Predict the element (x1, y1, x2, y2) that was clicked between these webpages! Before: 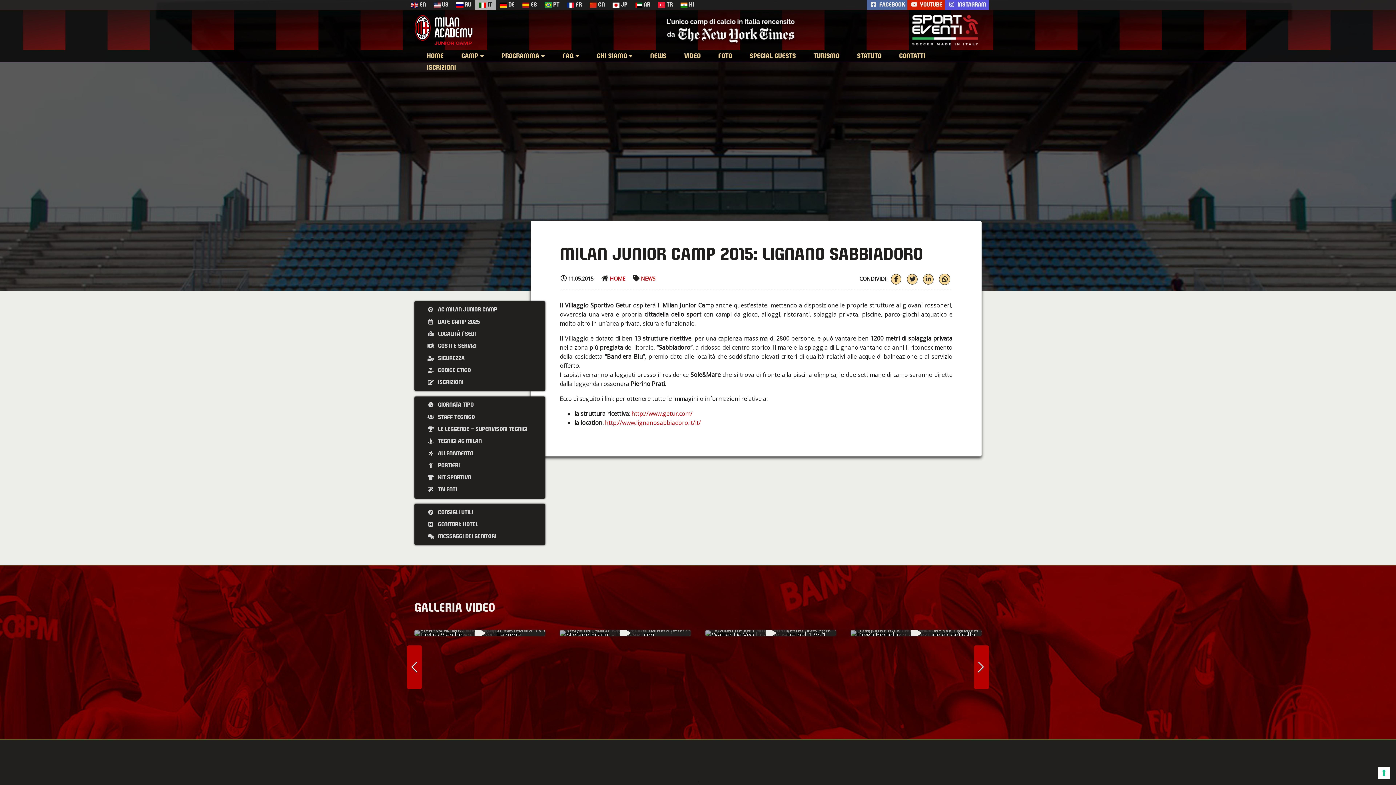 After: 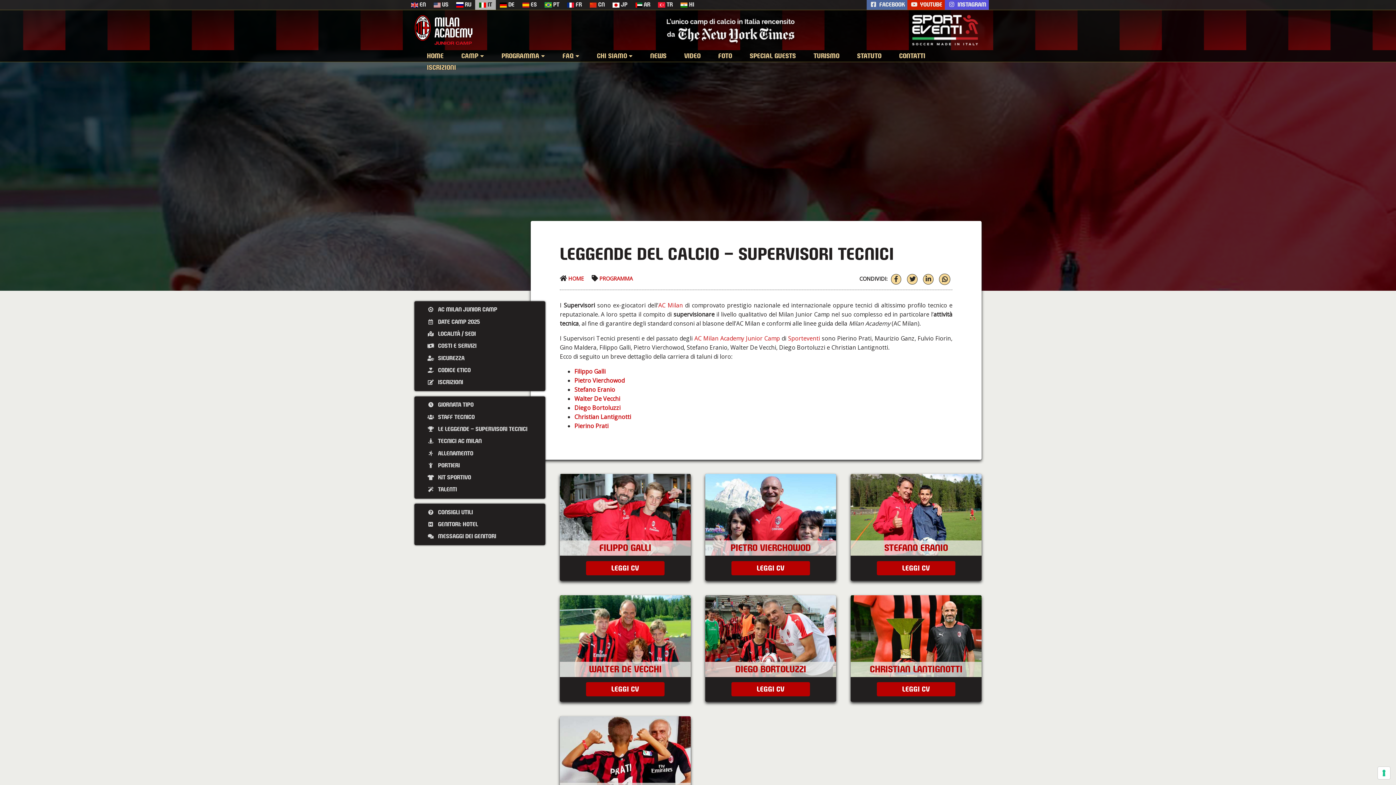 Action: bbox: (425, 423, 534, 435) label:  LE LEGGENDE – SUPERVISORI TECNICI